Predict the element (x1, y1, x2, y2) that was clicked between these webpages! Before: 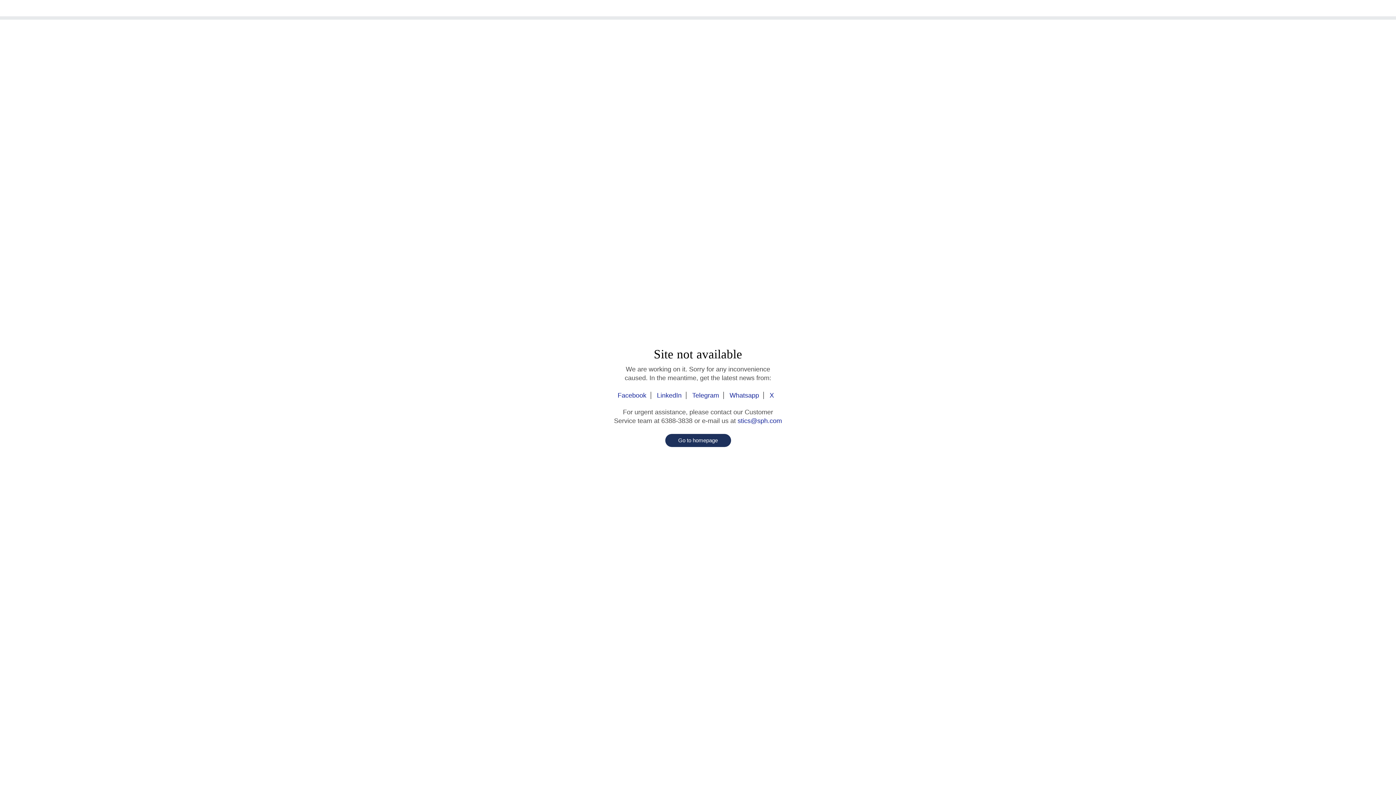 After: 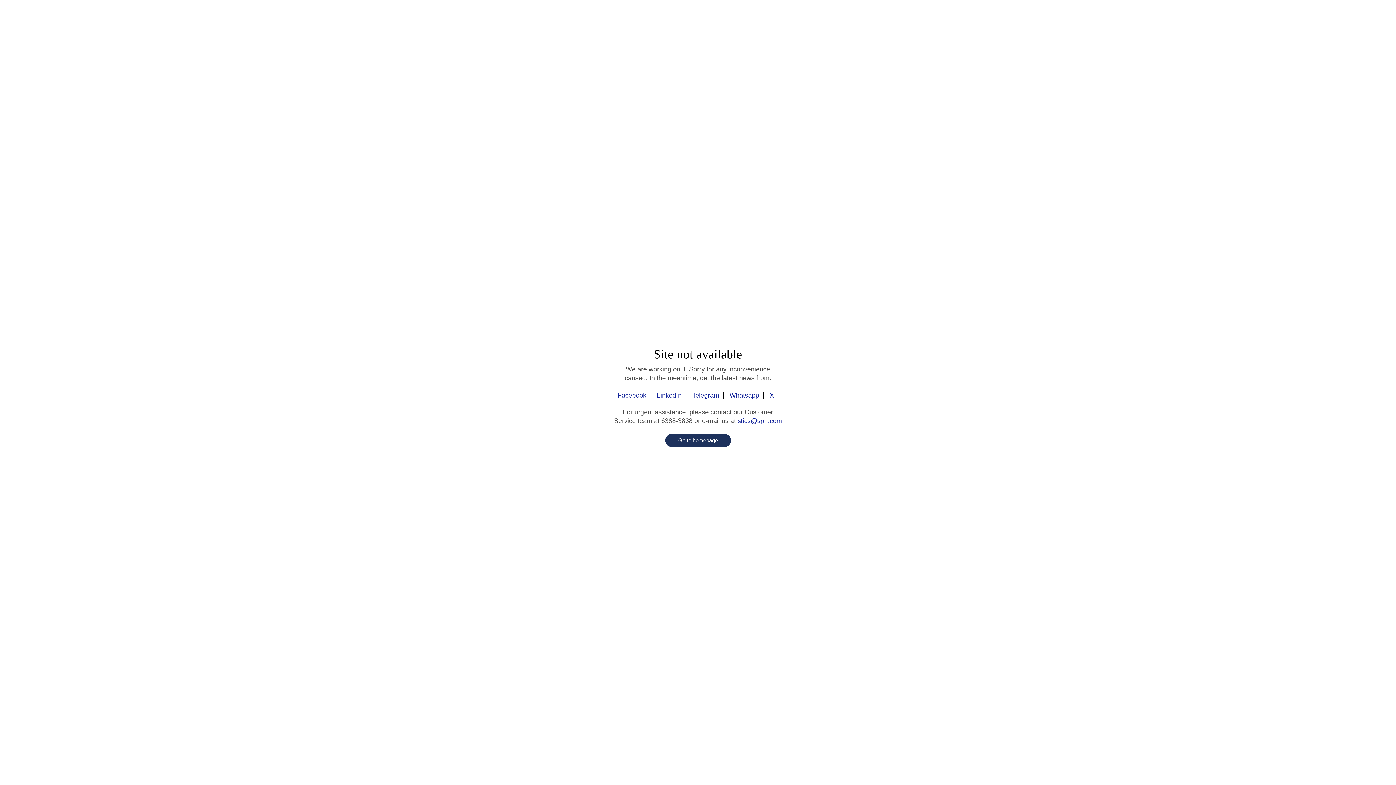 Action: bbox: (765, 392, 778, 399) label: X